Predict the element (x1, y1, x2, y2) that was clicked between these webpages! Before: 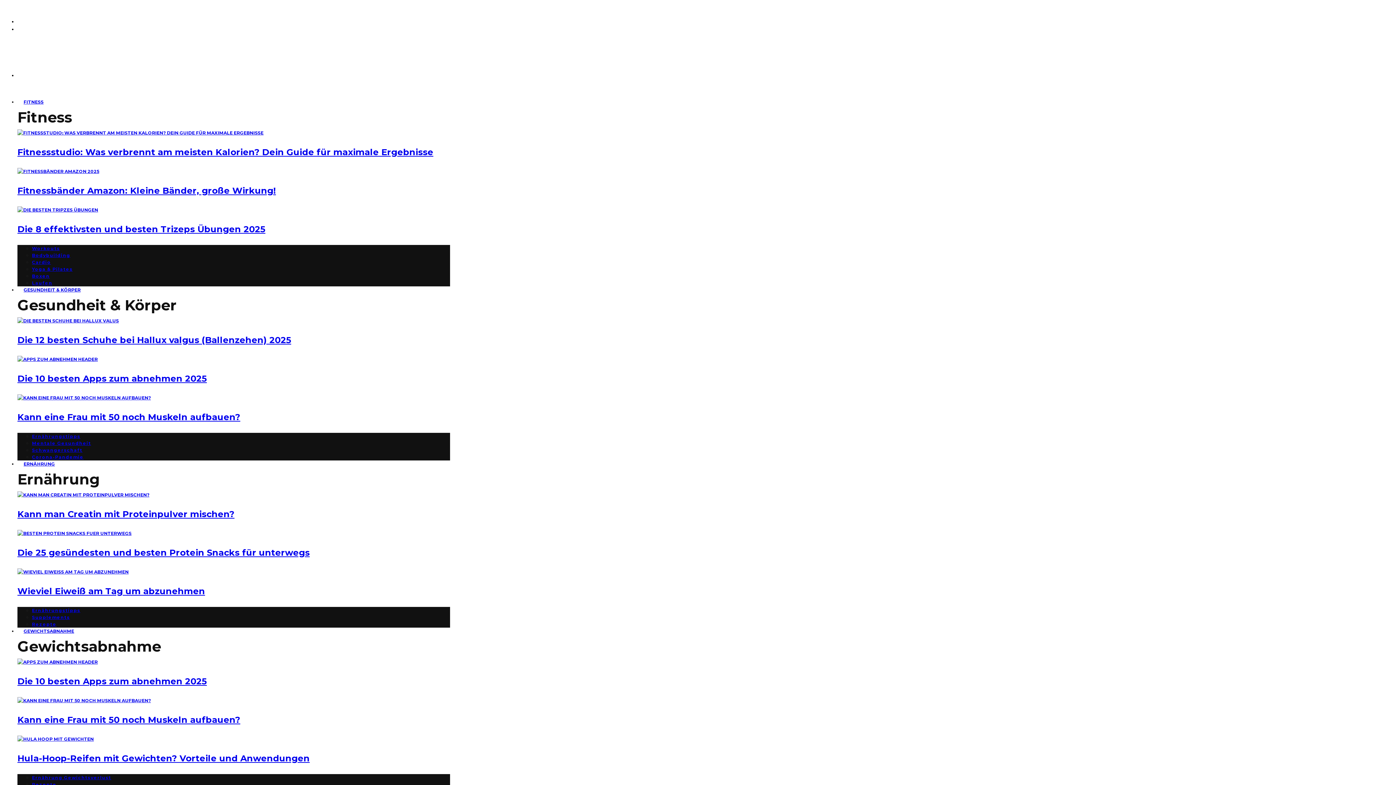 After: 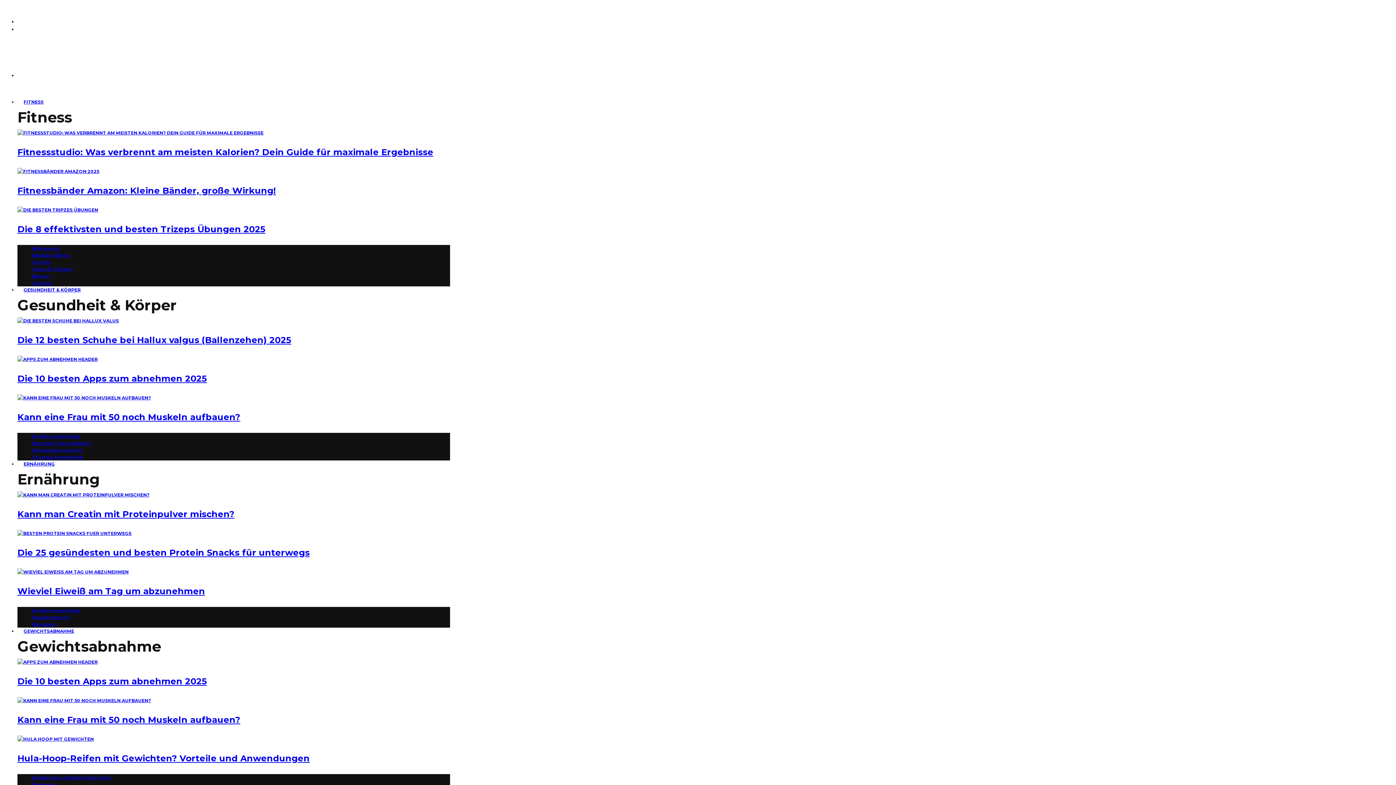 Action: bbox: (17, 130, 263, 135)